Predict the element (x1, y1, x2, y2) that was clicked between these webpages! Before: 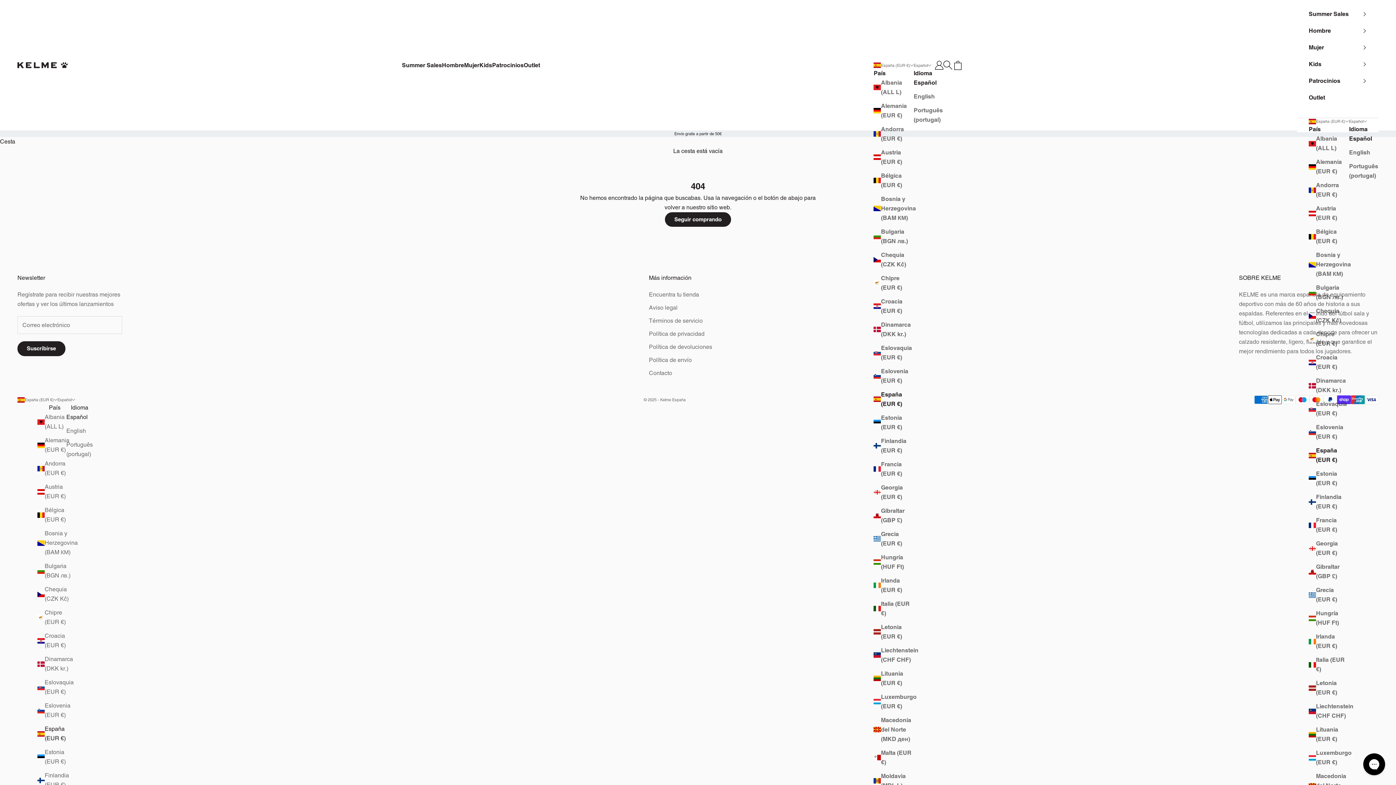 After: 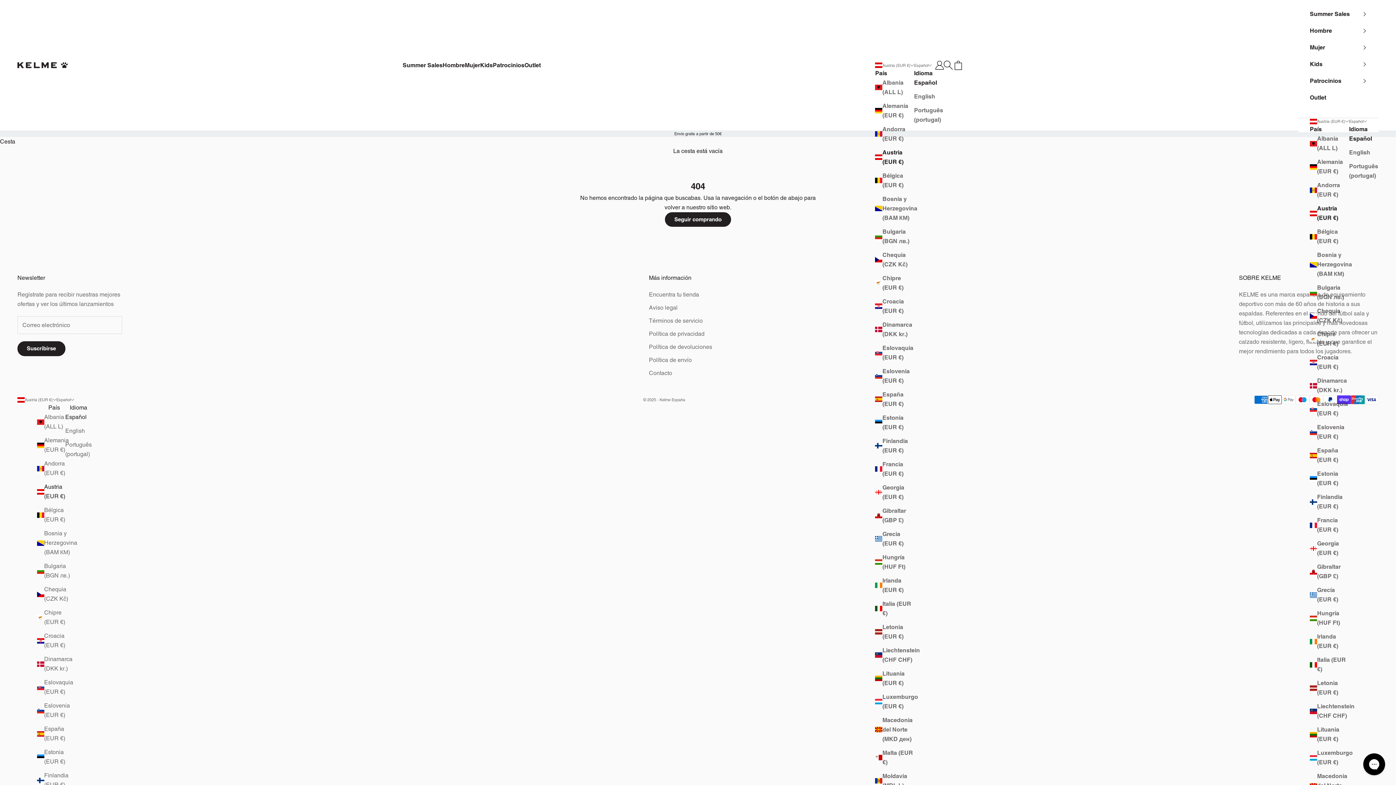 Action: label: Austria (EUR €) bbox: (873, 147, 913, 166)